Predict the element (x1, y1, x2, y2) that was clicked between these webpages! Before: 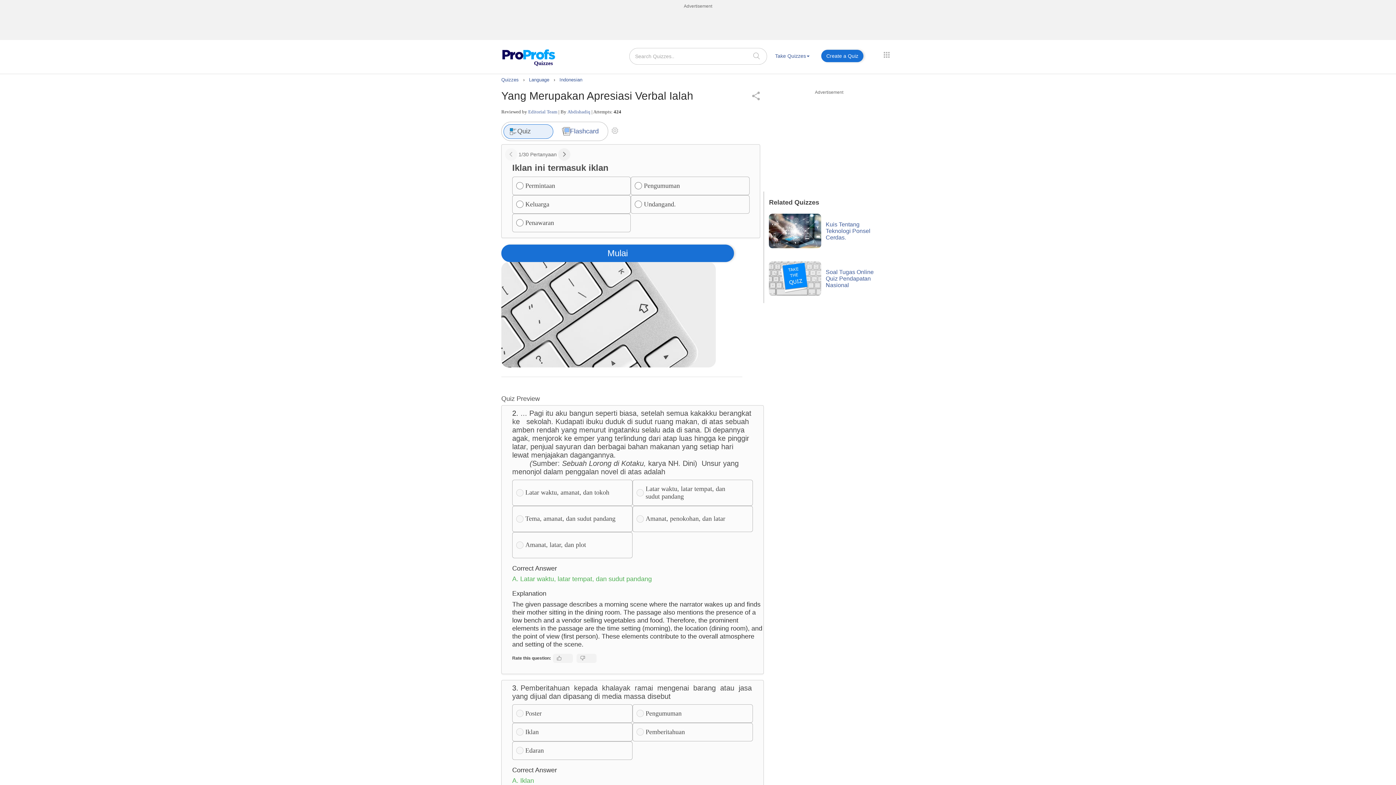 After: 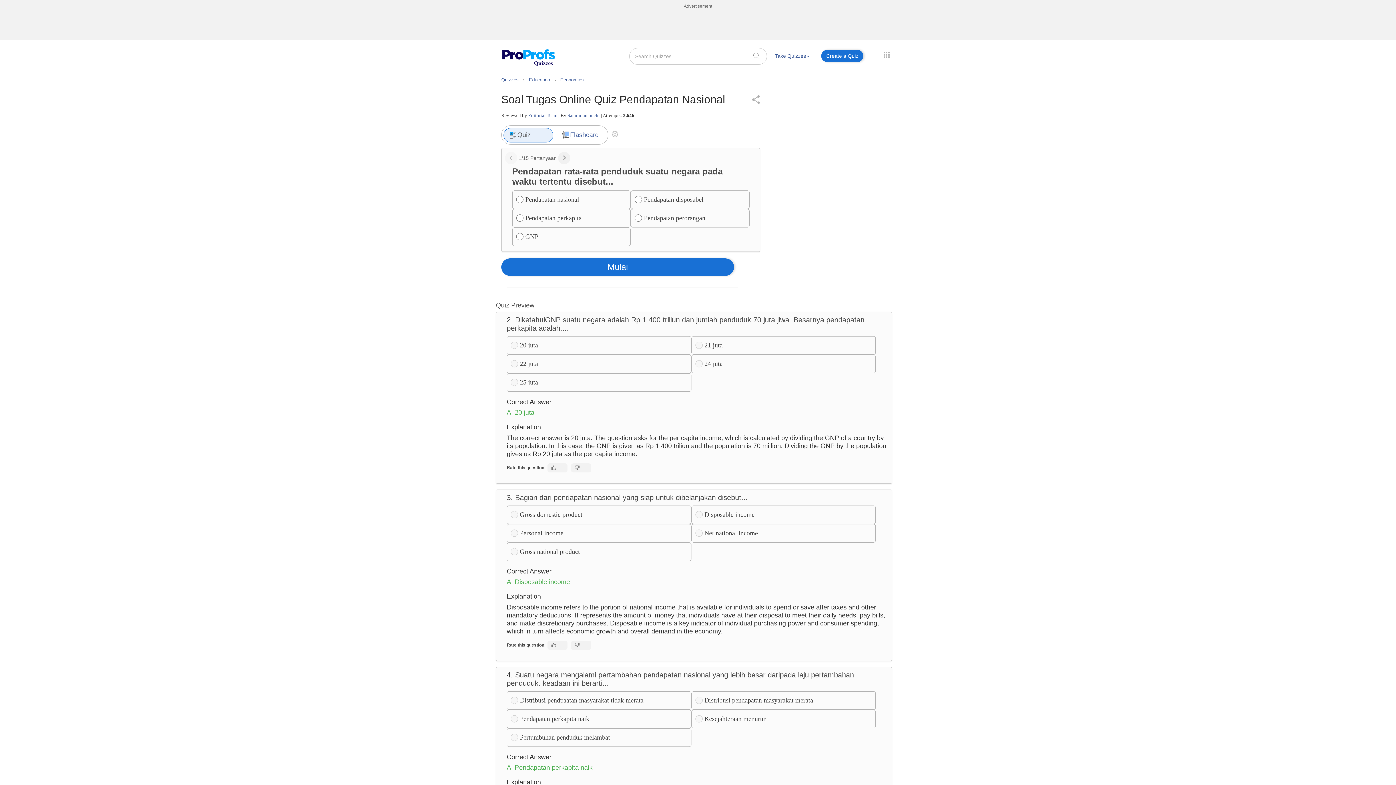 Action: bbox: (769, 261, 821, 296)